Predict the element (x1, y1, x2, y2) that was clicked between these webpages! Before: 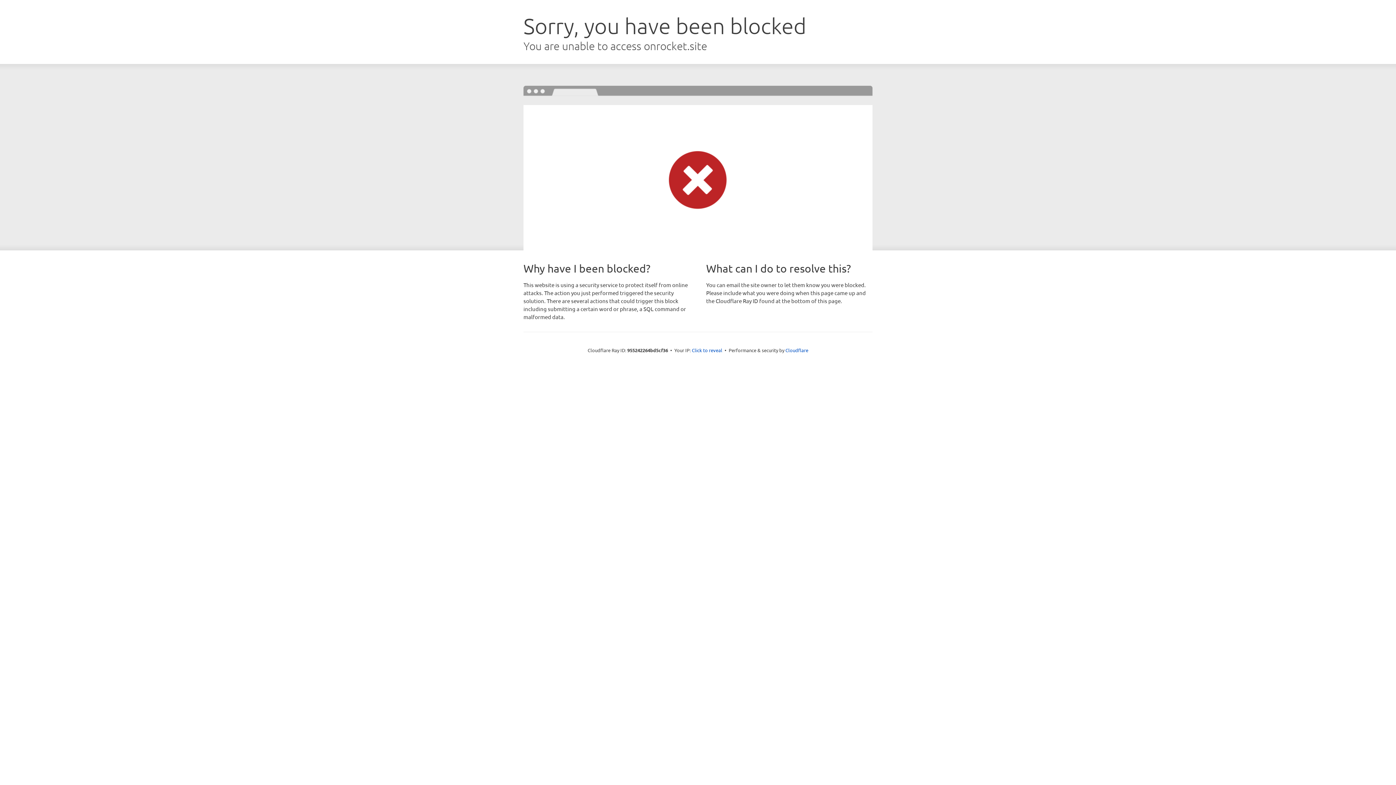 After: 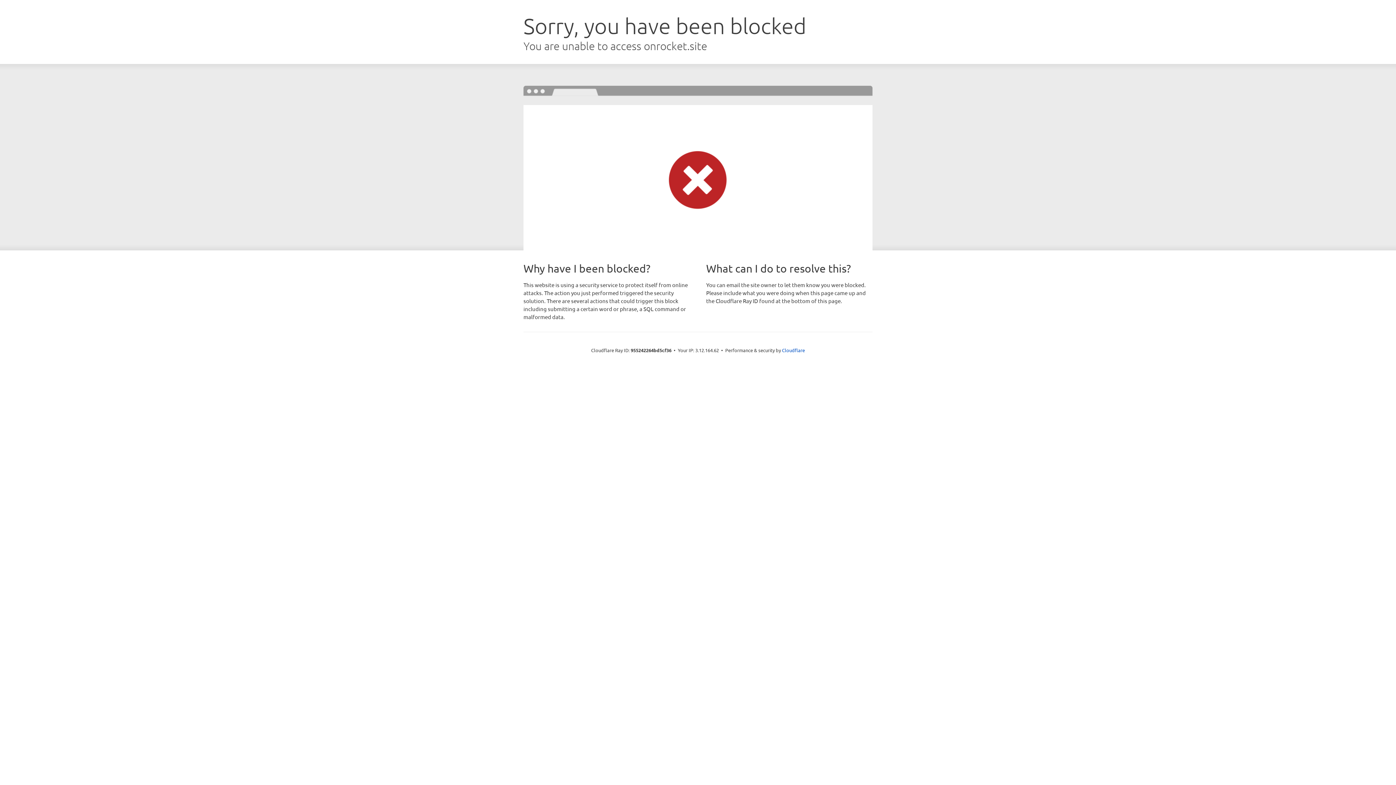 Action: label: Click to reveal bbox: (692, 346, 722, 353)